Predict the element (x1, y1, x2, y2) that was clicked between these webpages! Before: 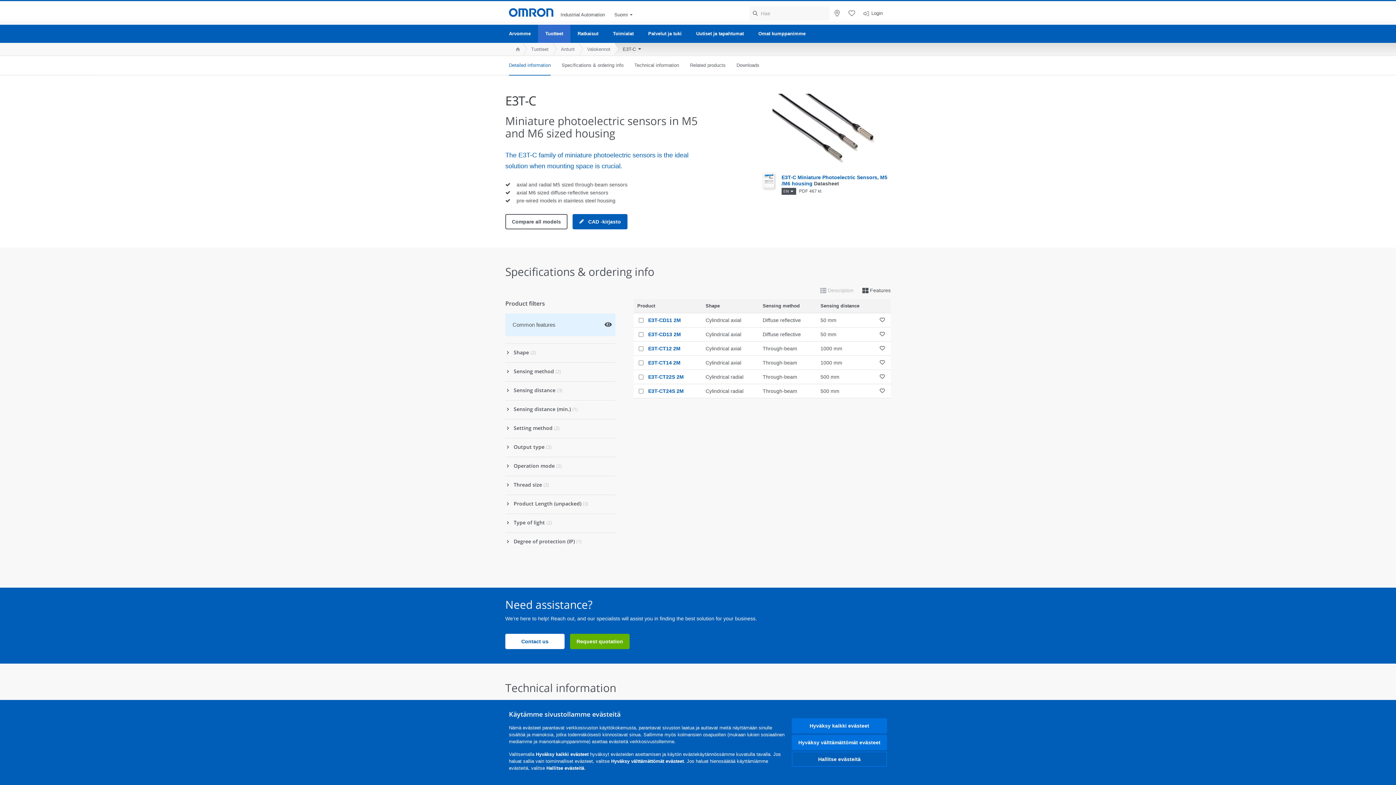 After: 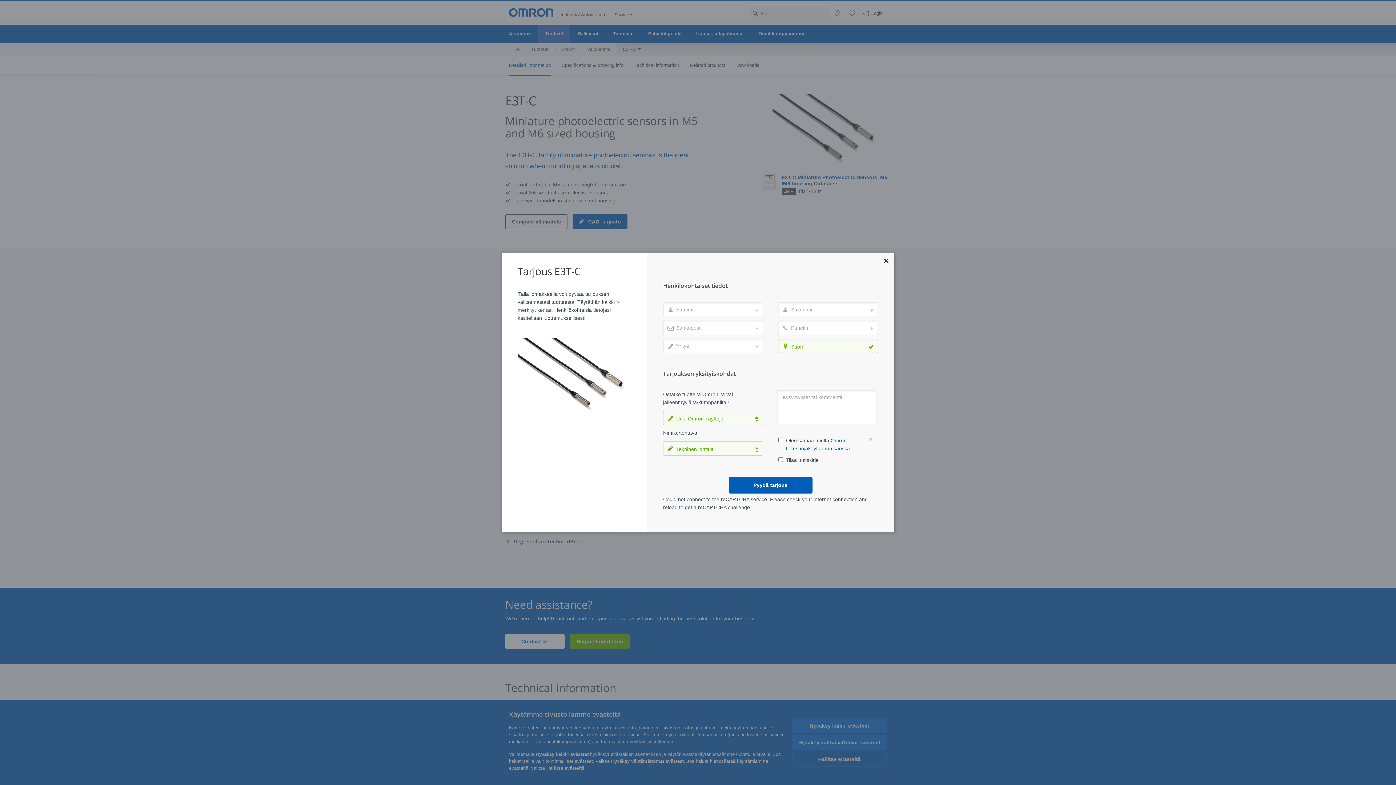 Action: bbox: (570, 634, 629, 649) label: Request quotation